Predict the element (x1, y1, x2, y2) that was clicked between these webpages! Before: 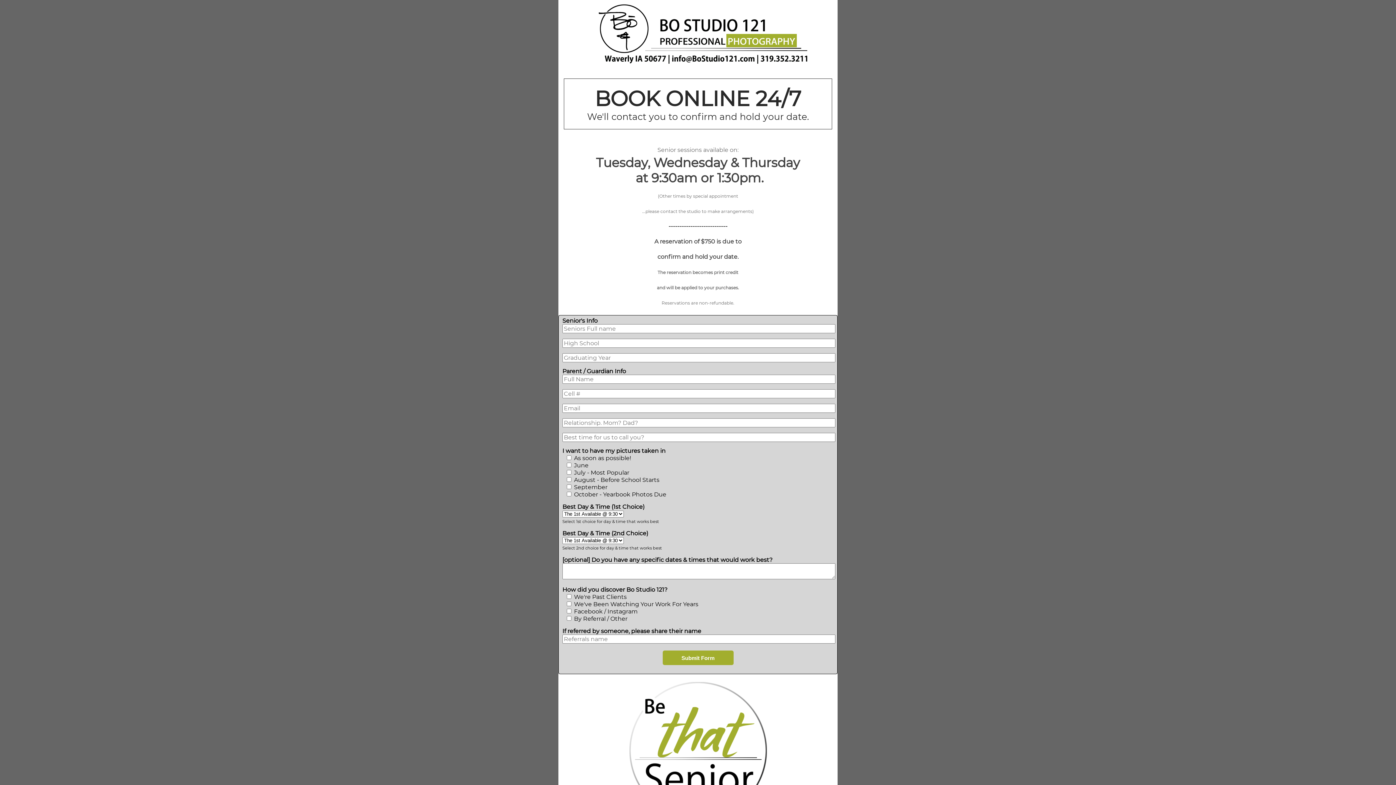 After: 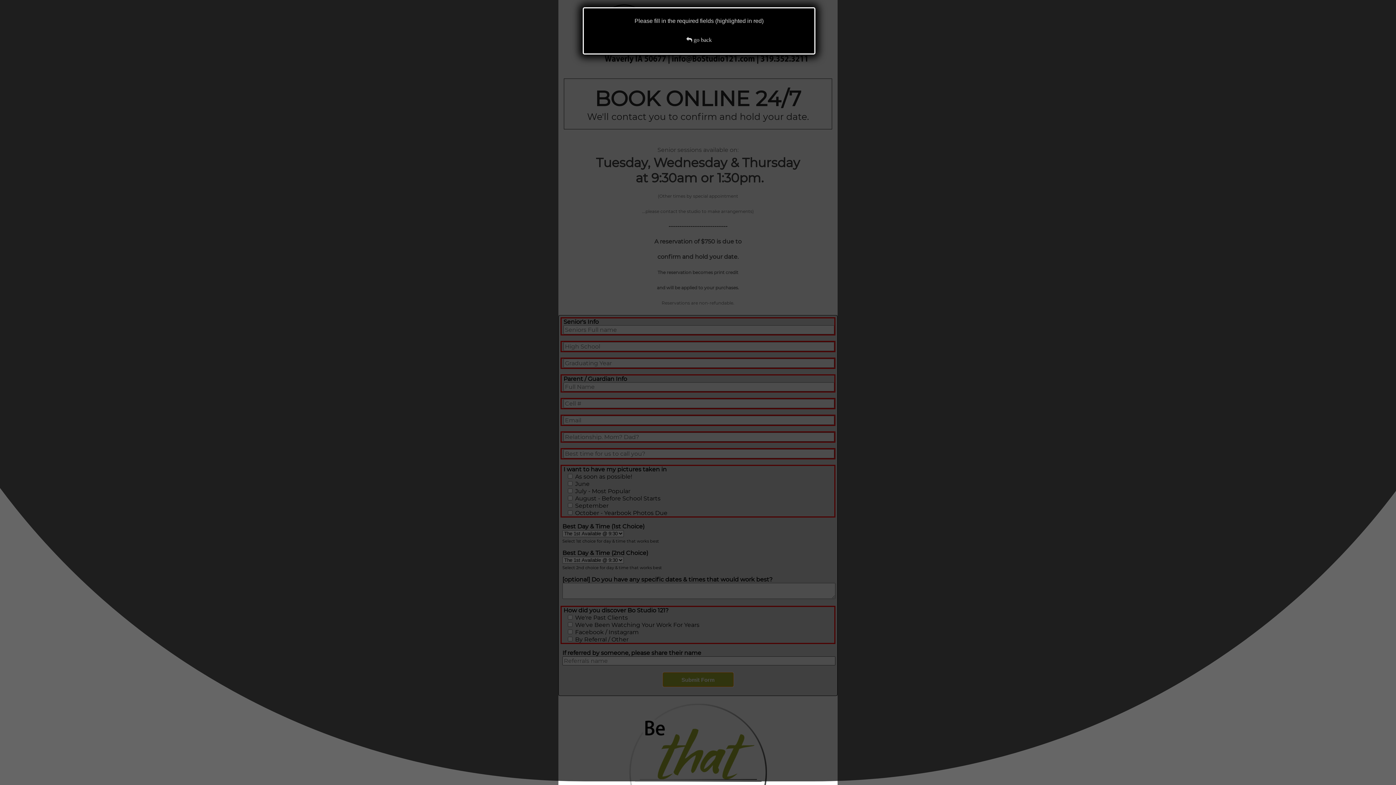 Action: bbox: (662, 650, 733, 665) label: Submit Form